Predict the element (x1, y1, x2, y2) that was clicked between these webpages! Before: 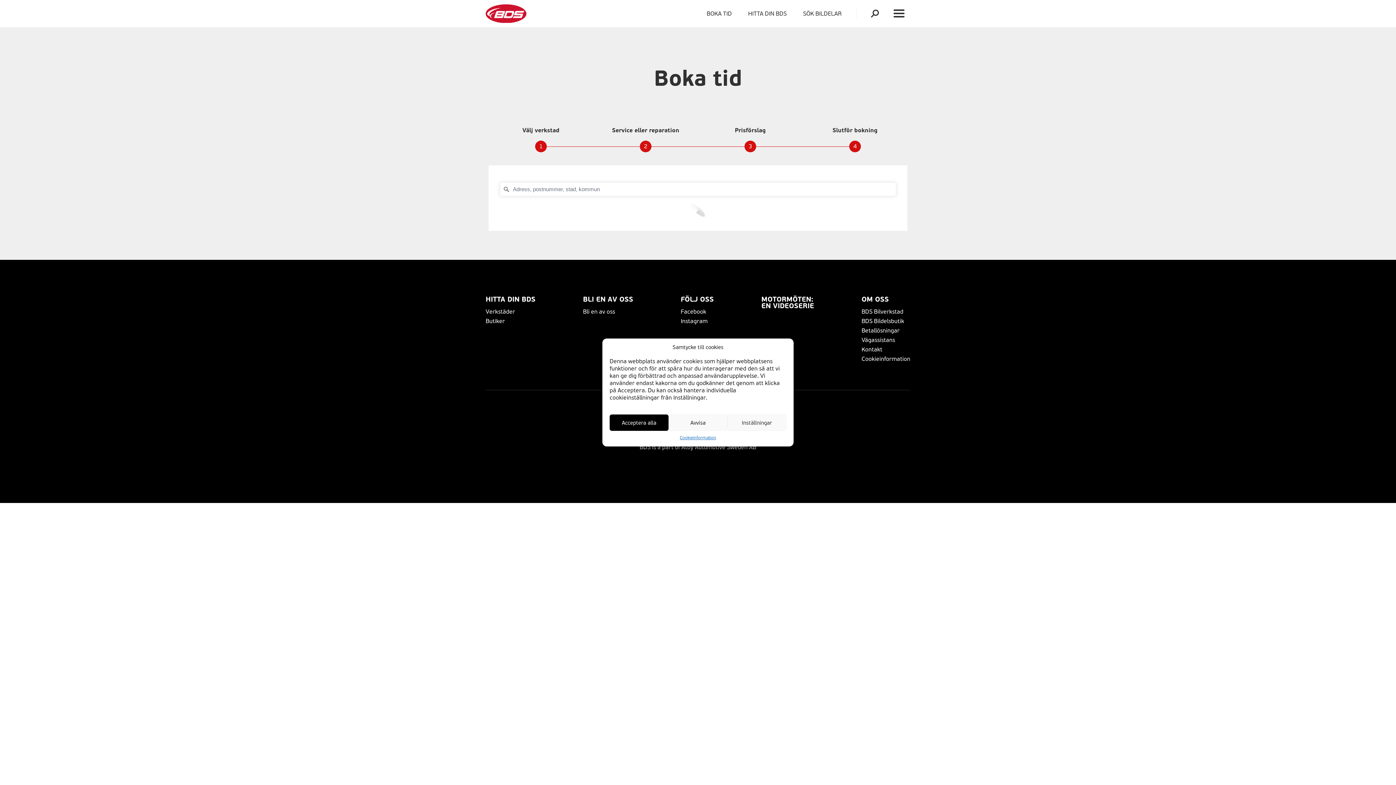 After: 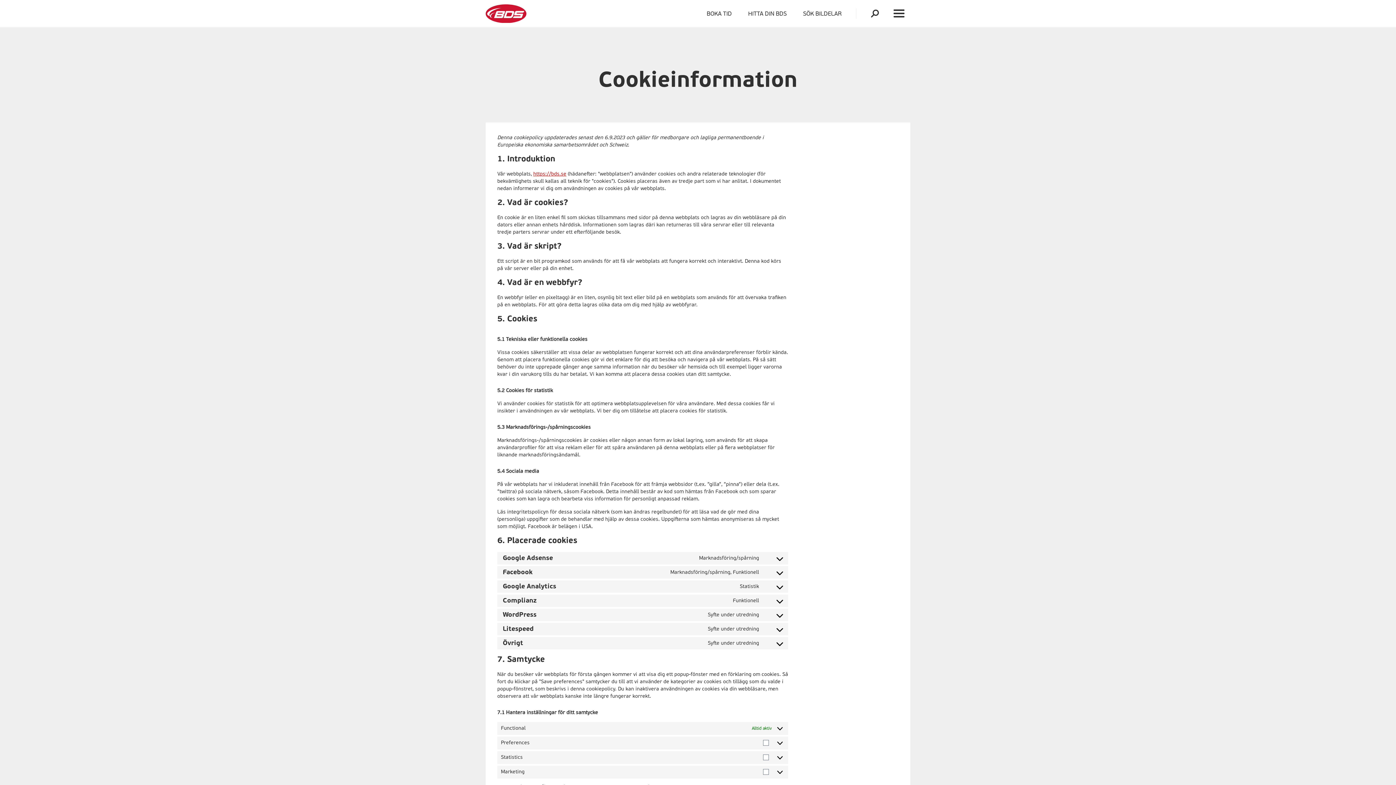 Action: label: Cookieinformation bbox: (679, 434, 716, 441)